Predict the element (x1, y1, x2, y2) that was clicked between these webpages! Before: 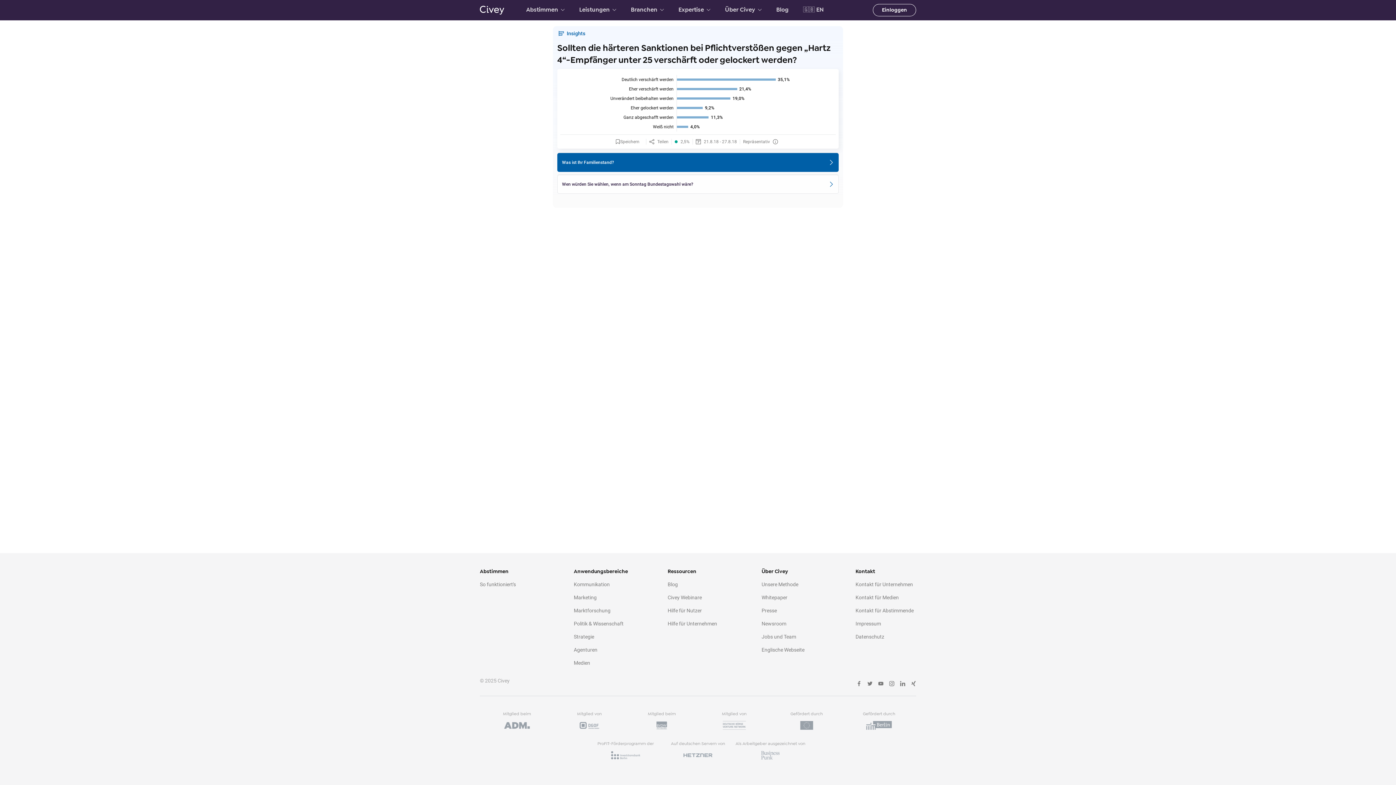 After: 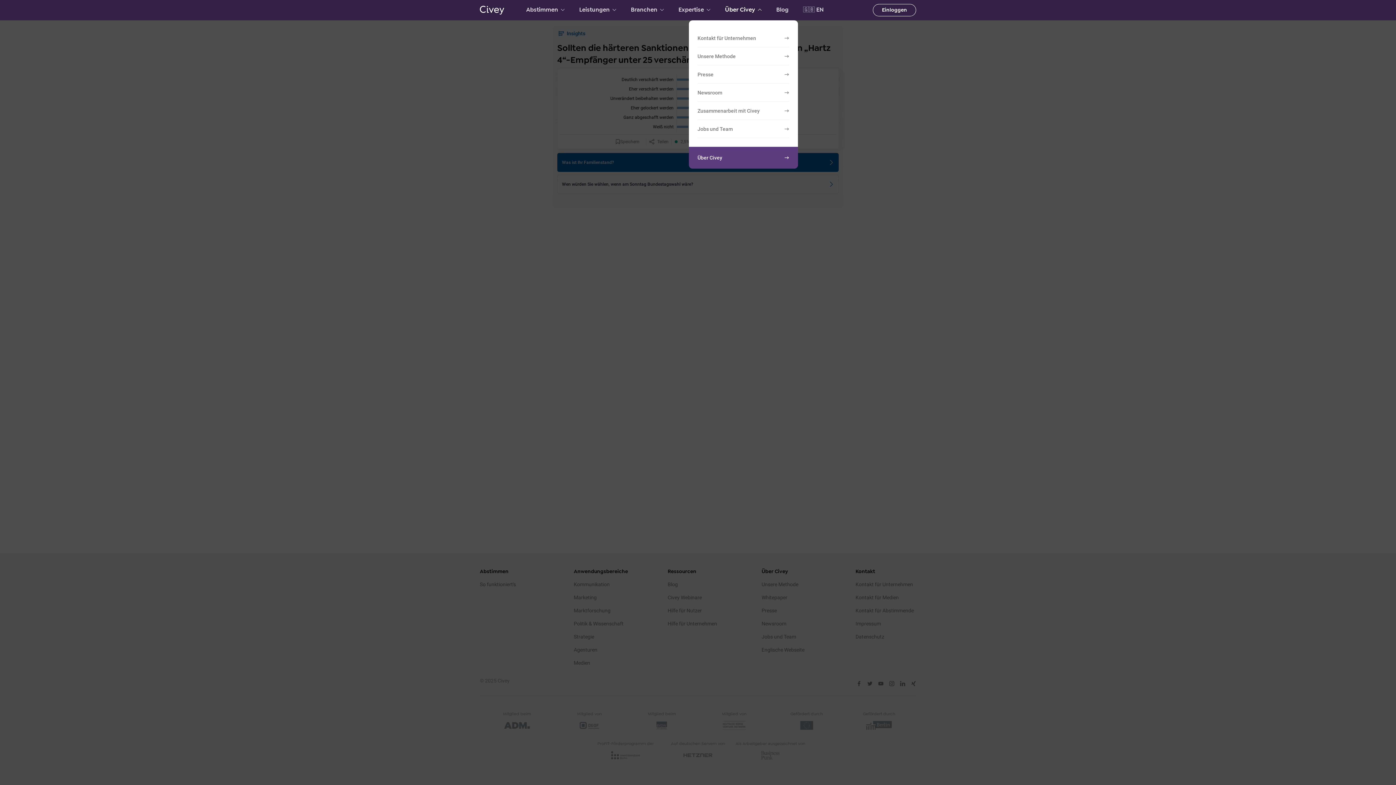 Action: label: Über Civey bbox: (725, 0, 761, 20)